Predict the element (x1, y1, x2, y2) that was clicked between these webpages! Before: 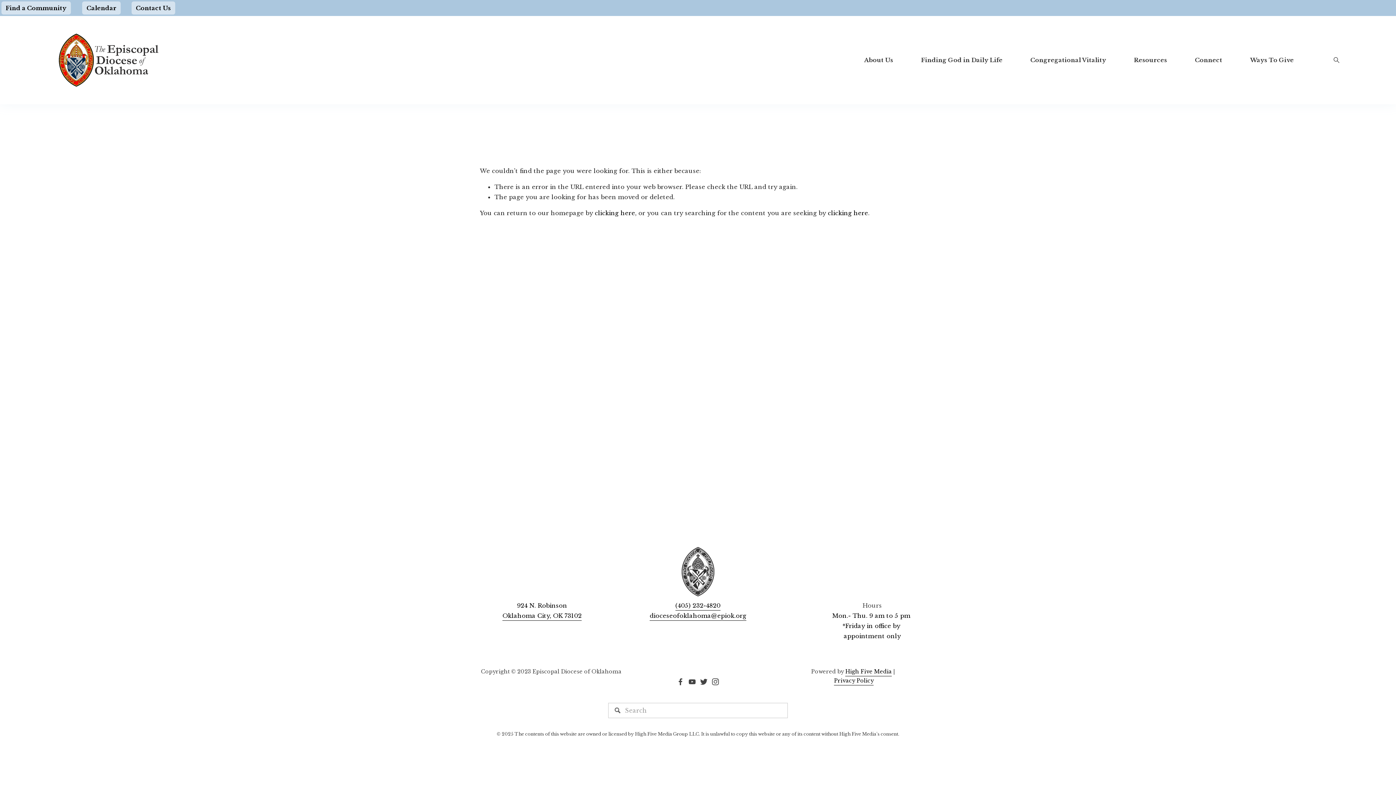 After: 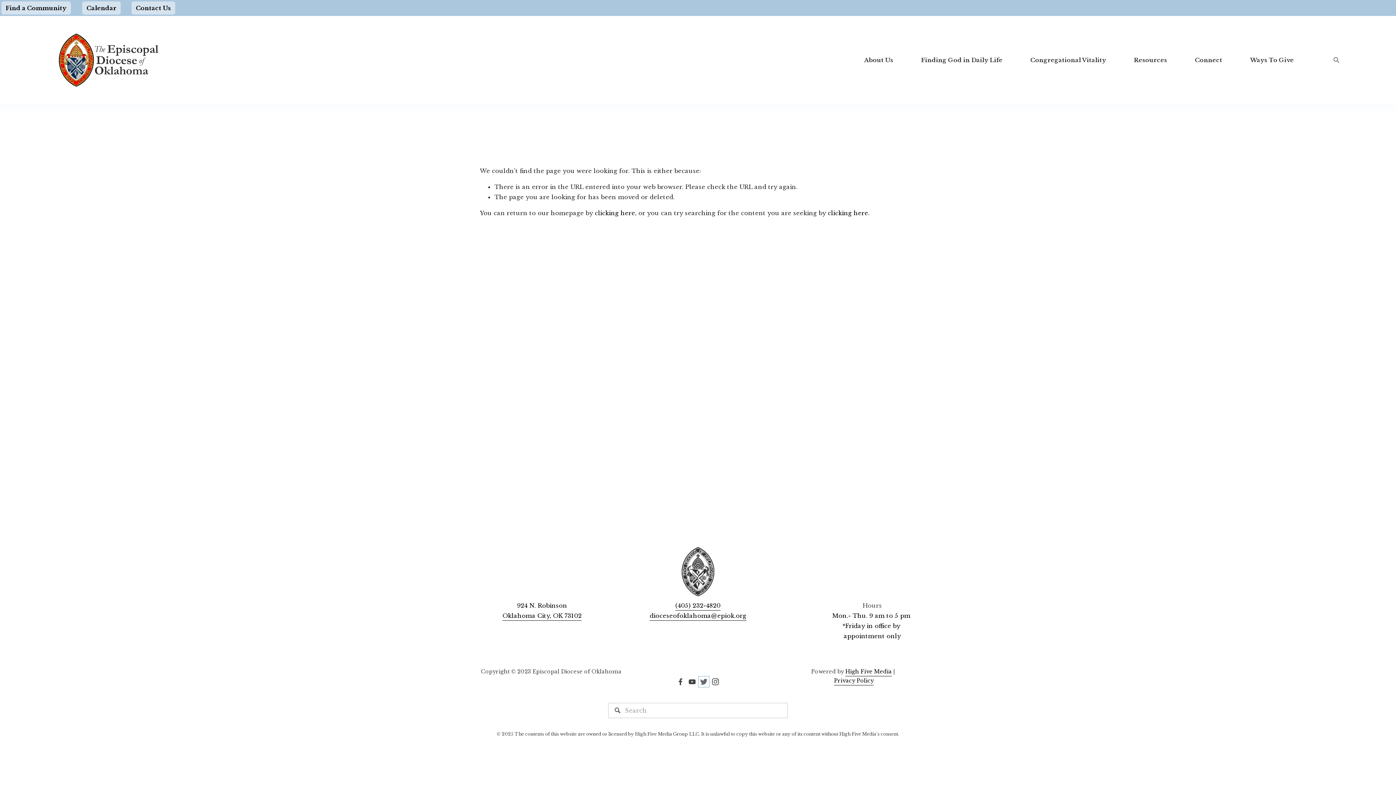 Action: label: Twitter bbox: (700, 678, 707, 685)